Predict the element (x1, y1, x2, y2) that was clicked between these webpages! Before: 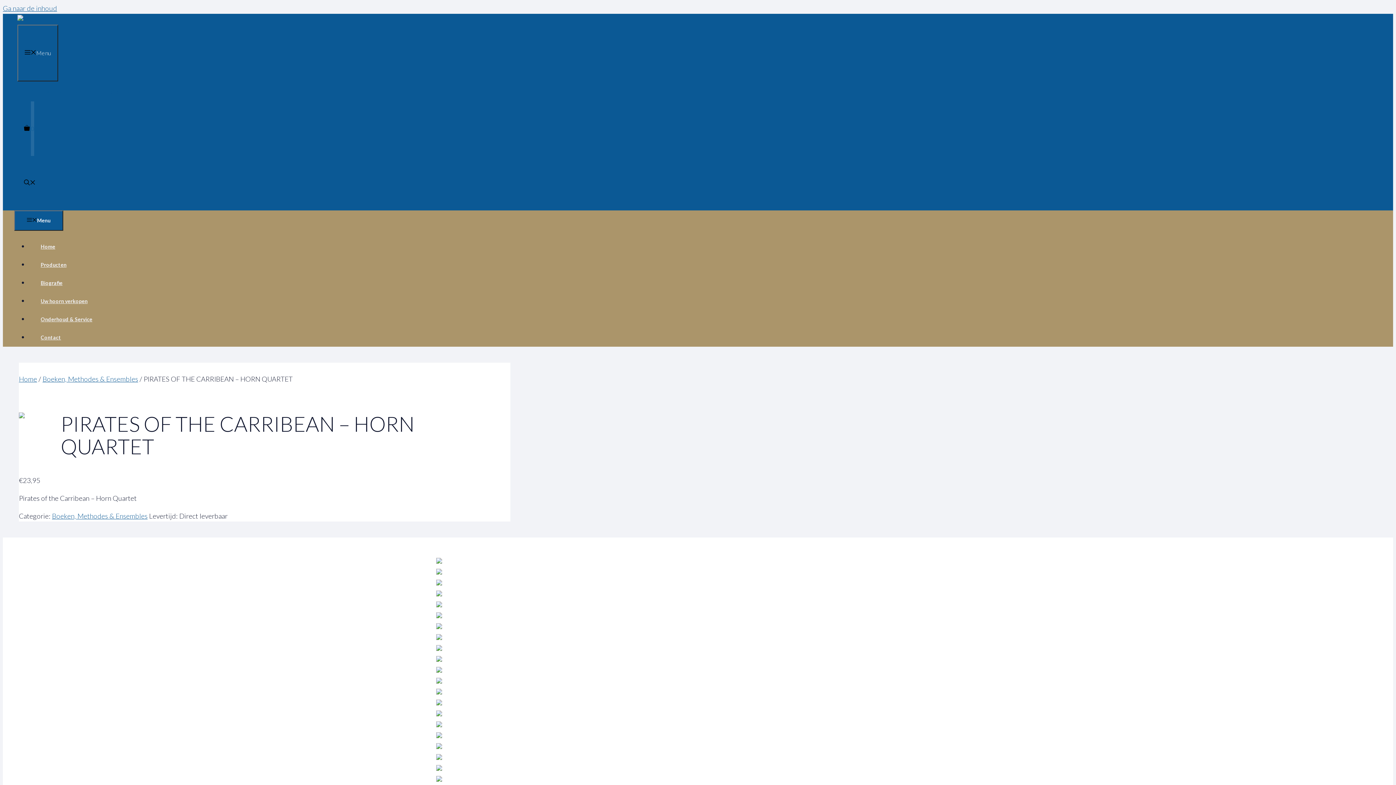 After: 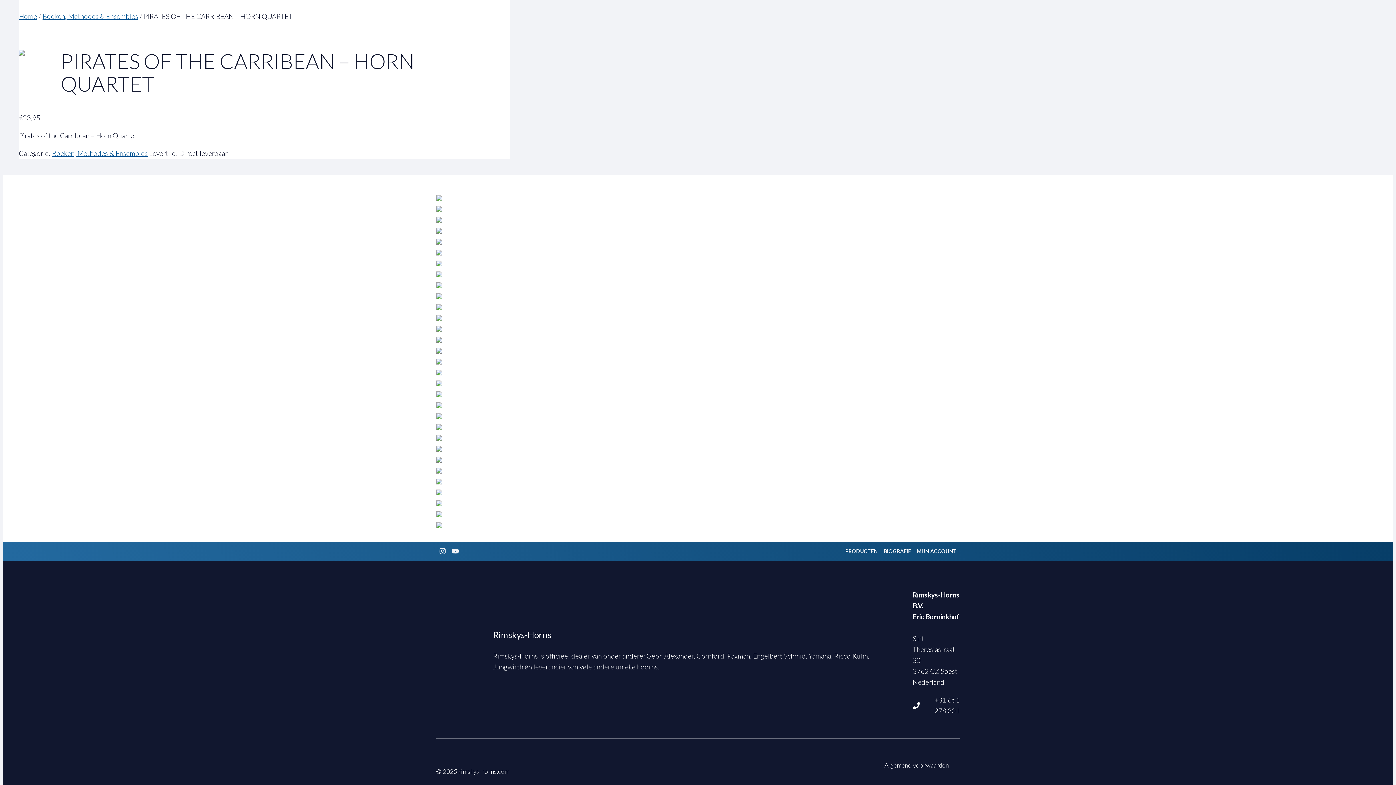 Action: label: Ga naar de inhoud bbox: (2, 4, 57, 12)